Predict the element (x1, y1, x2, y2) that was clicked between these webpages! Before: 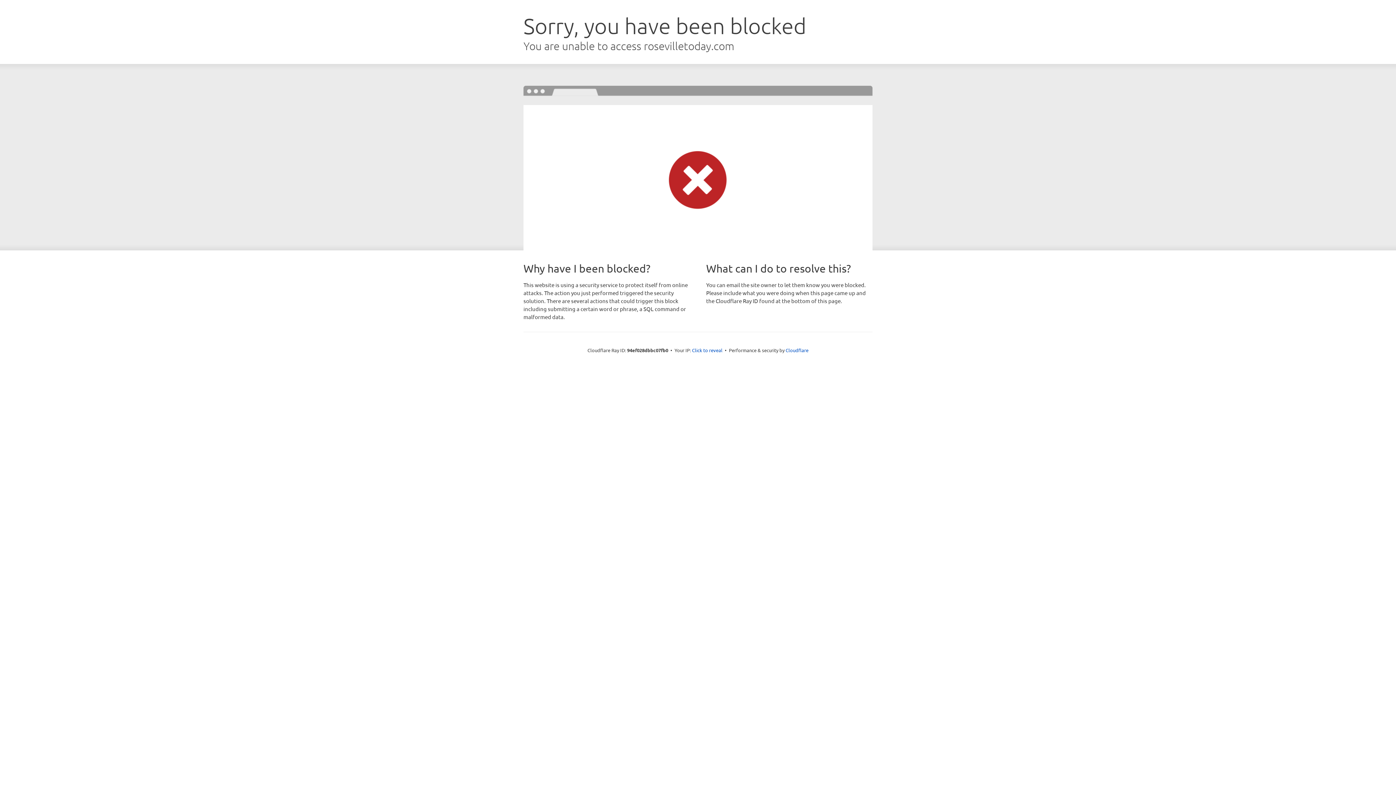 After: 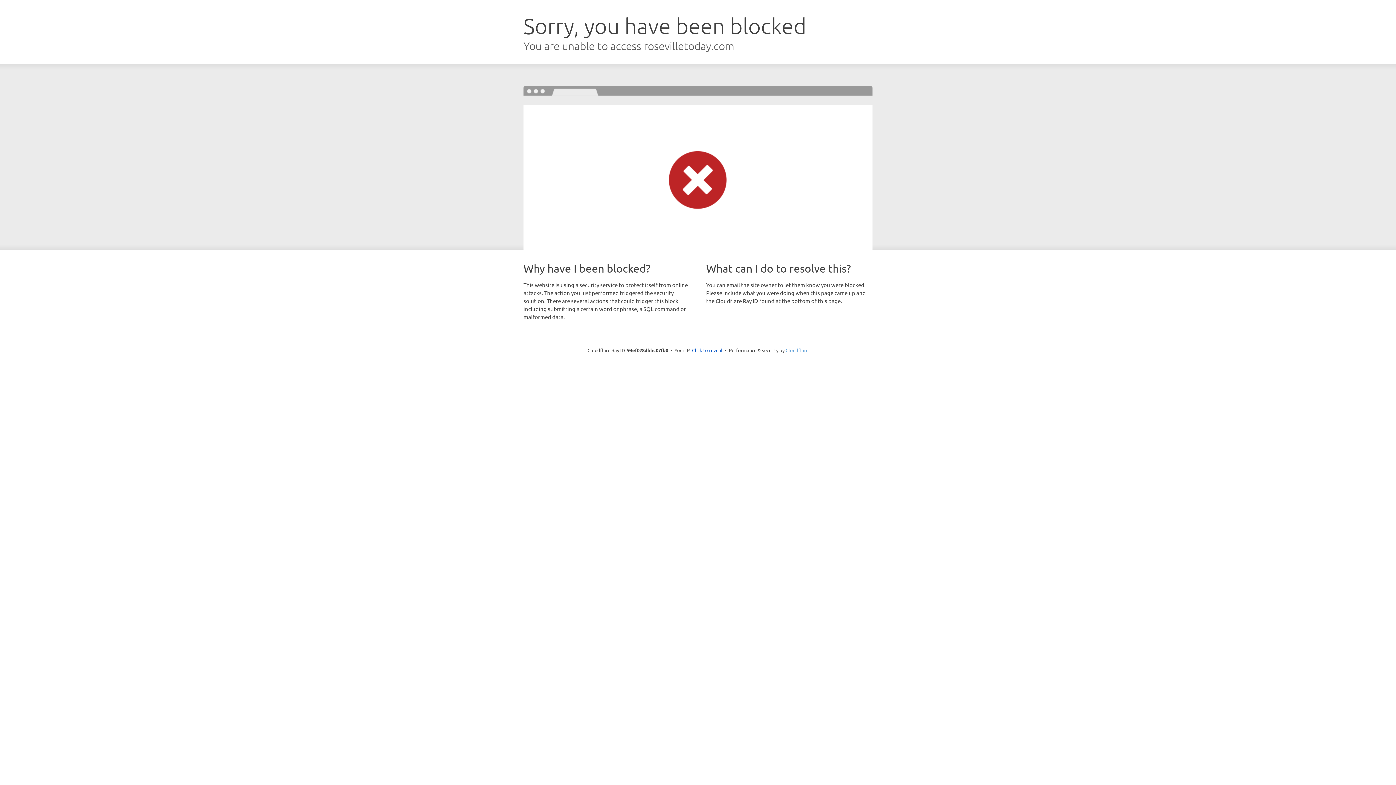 Action: bbox: (785, 347, 808, 353) label: Cloudflare